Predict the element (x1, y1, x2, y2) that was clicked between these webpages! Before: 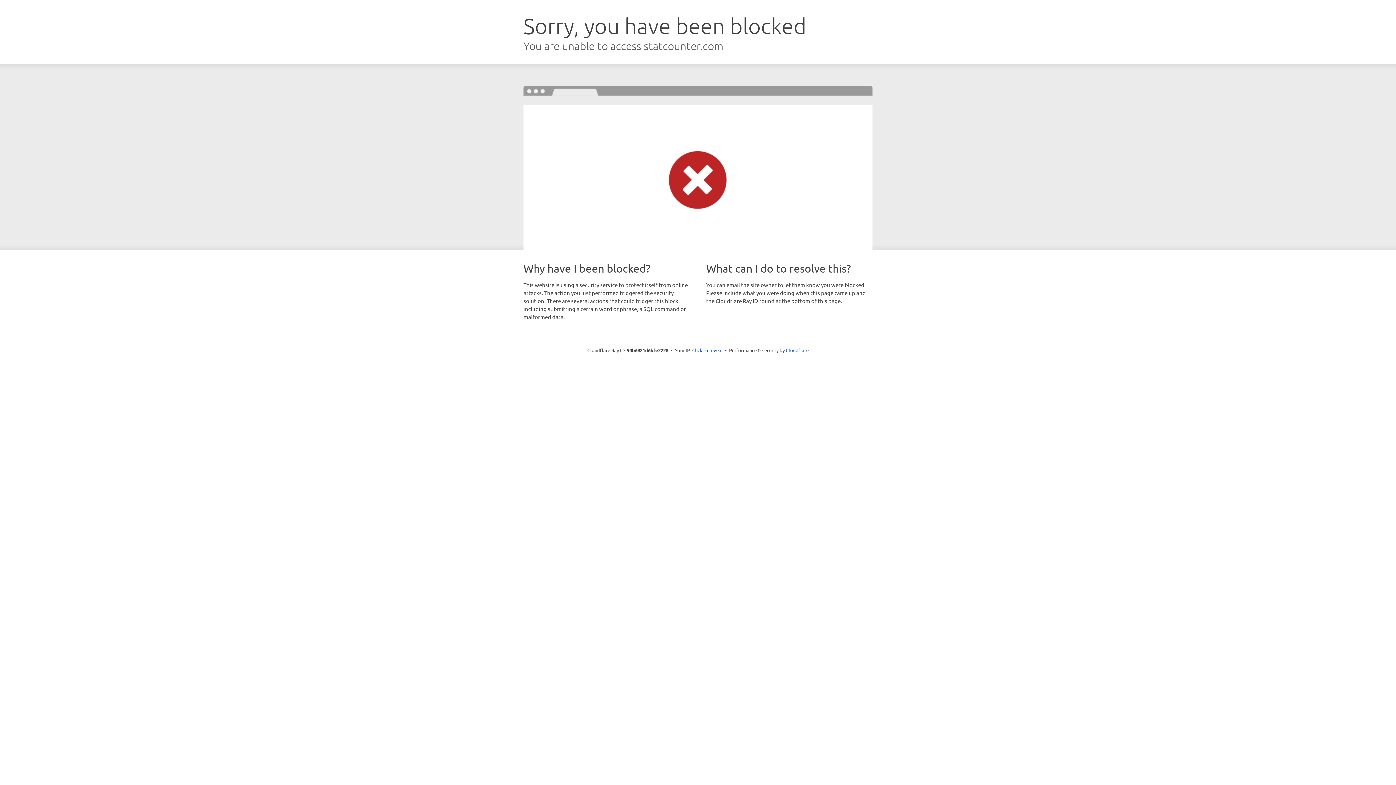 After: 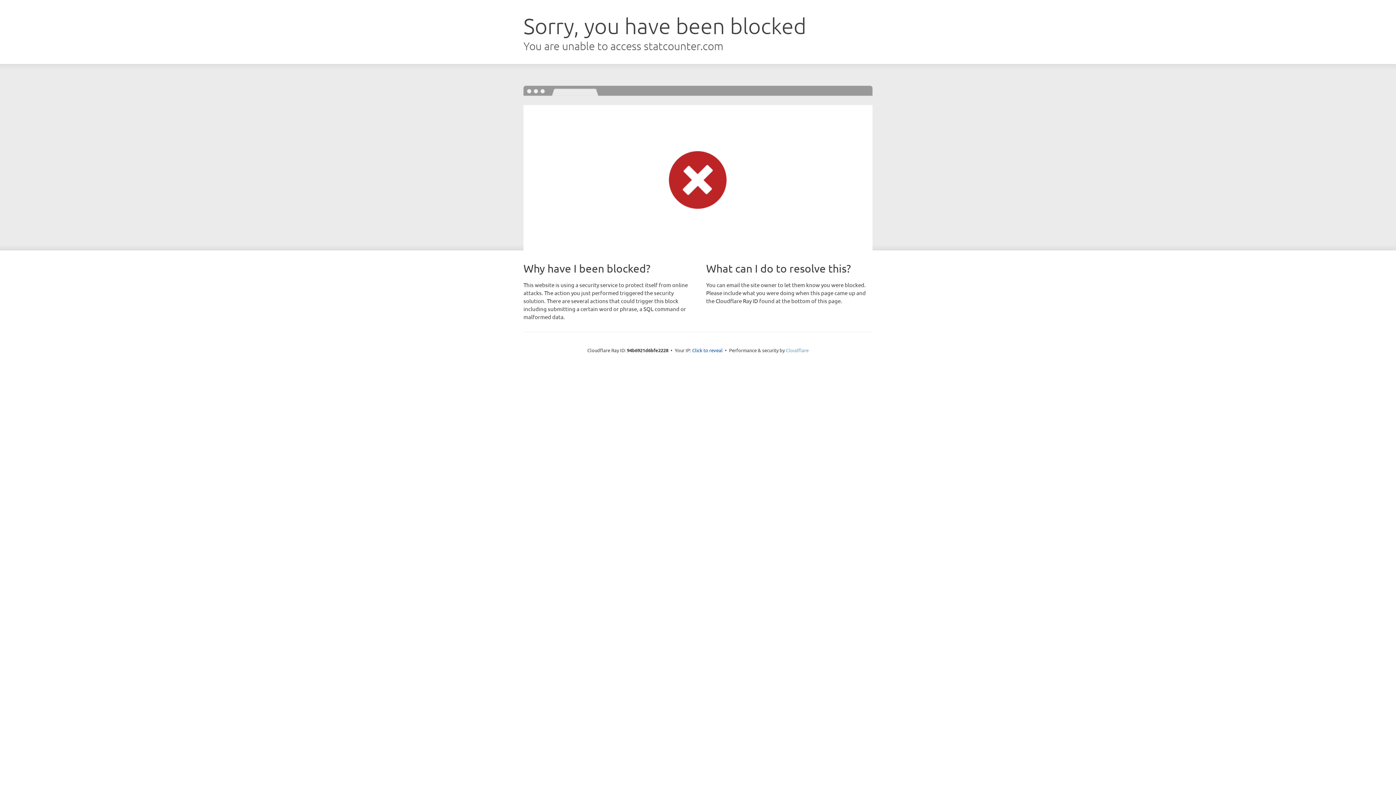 Action: label: Cloudflare bbox: (786, 347, 808, 353)